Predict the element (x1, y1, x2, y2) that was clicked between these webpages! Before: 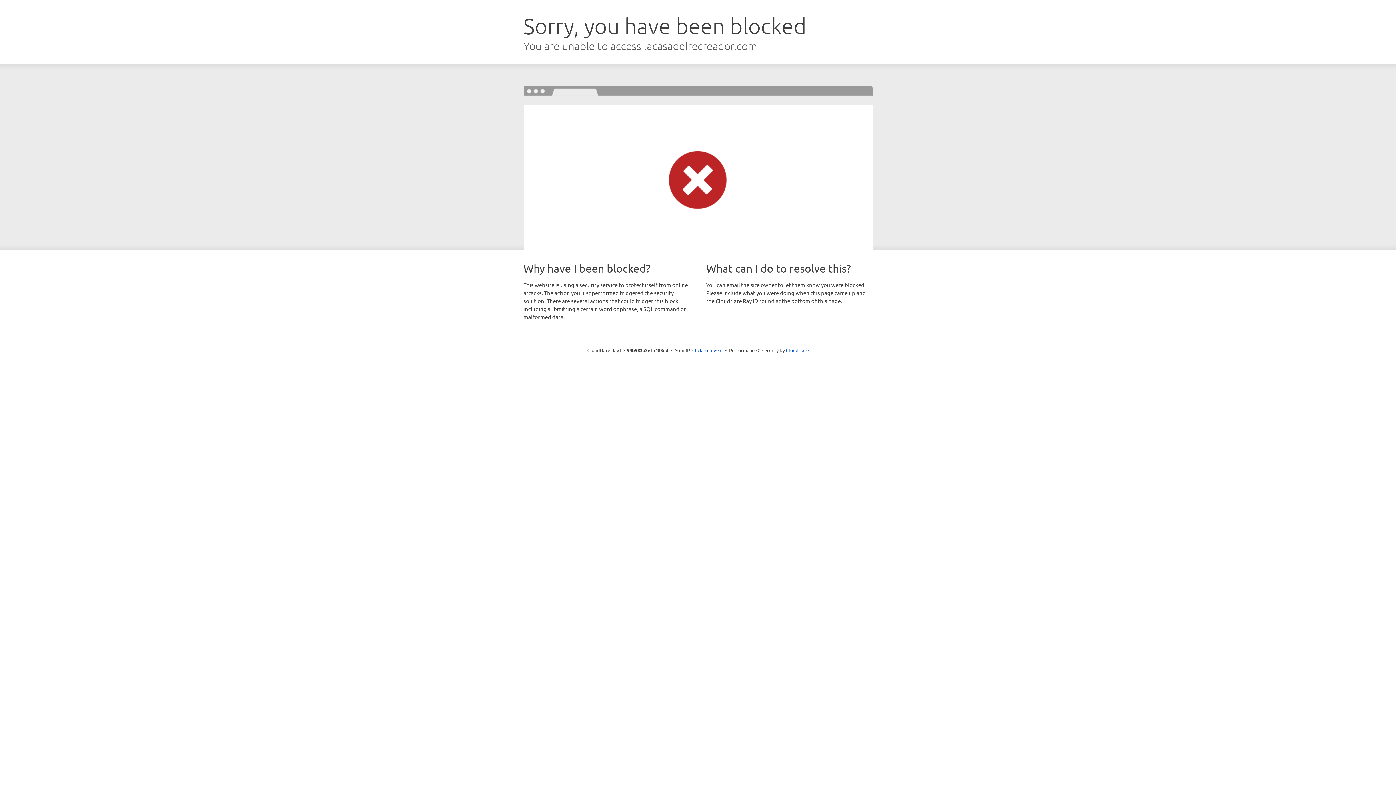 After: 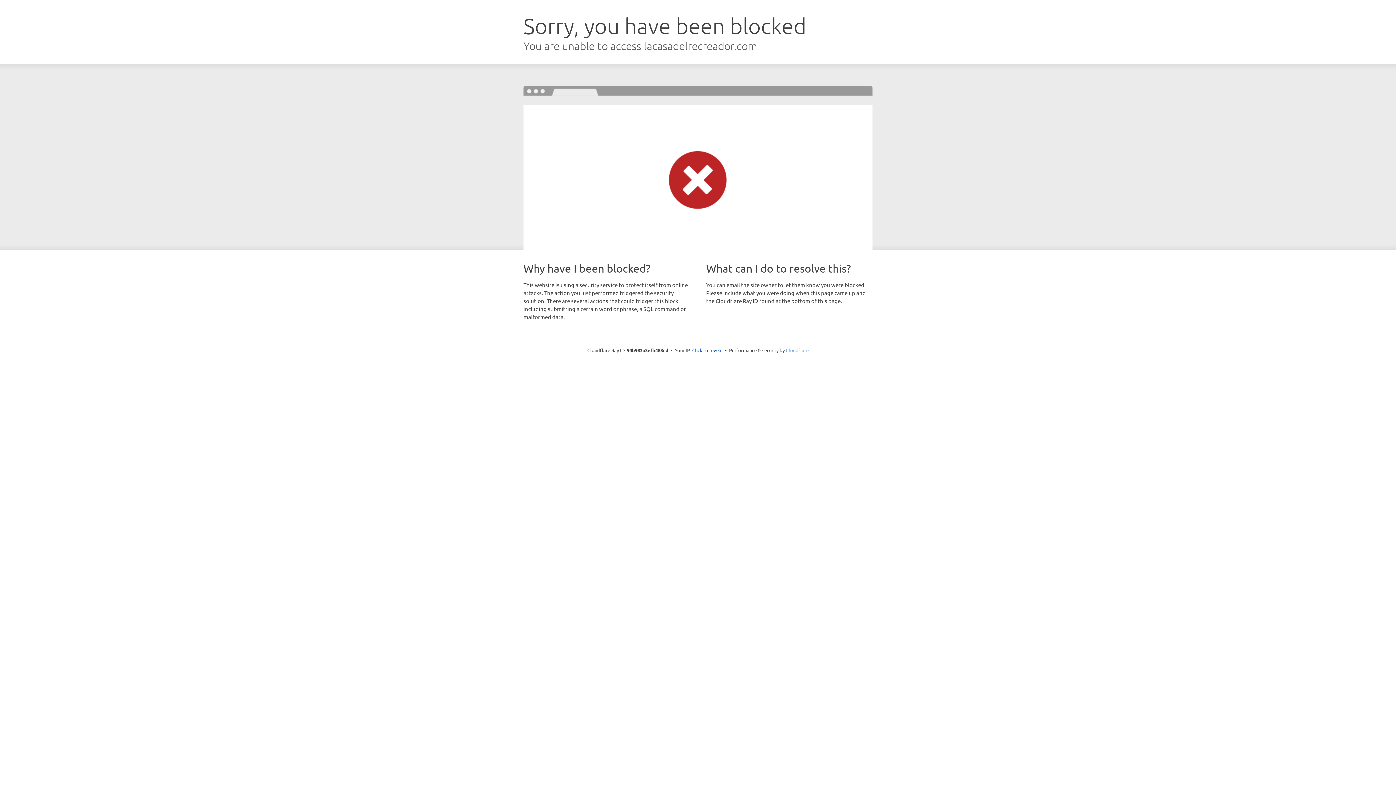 Action: bbox: (786, 347, 808, 353) label: Cloudflare